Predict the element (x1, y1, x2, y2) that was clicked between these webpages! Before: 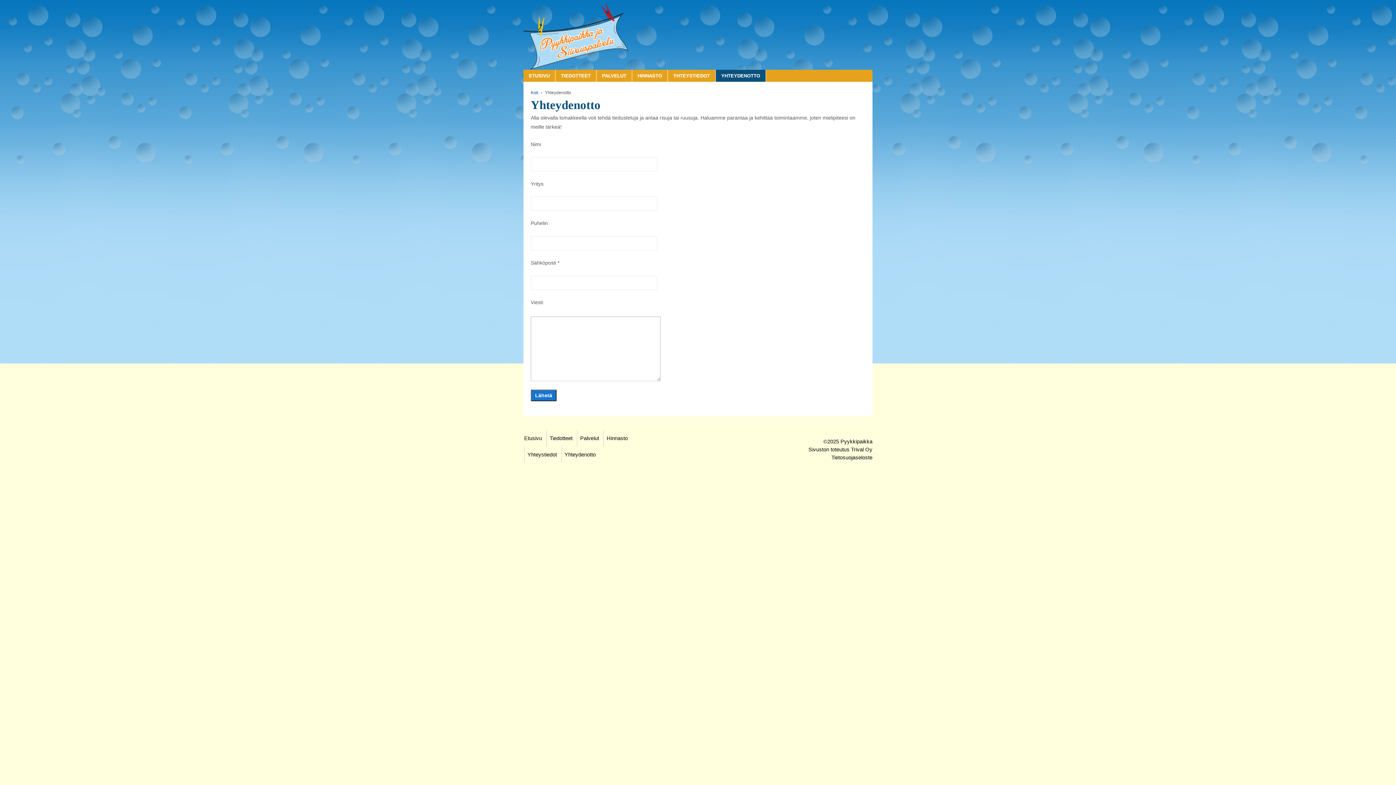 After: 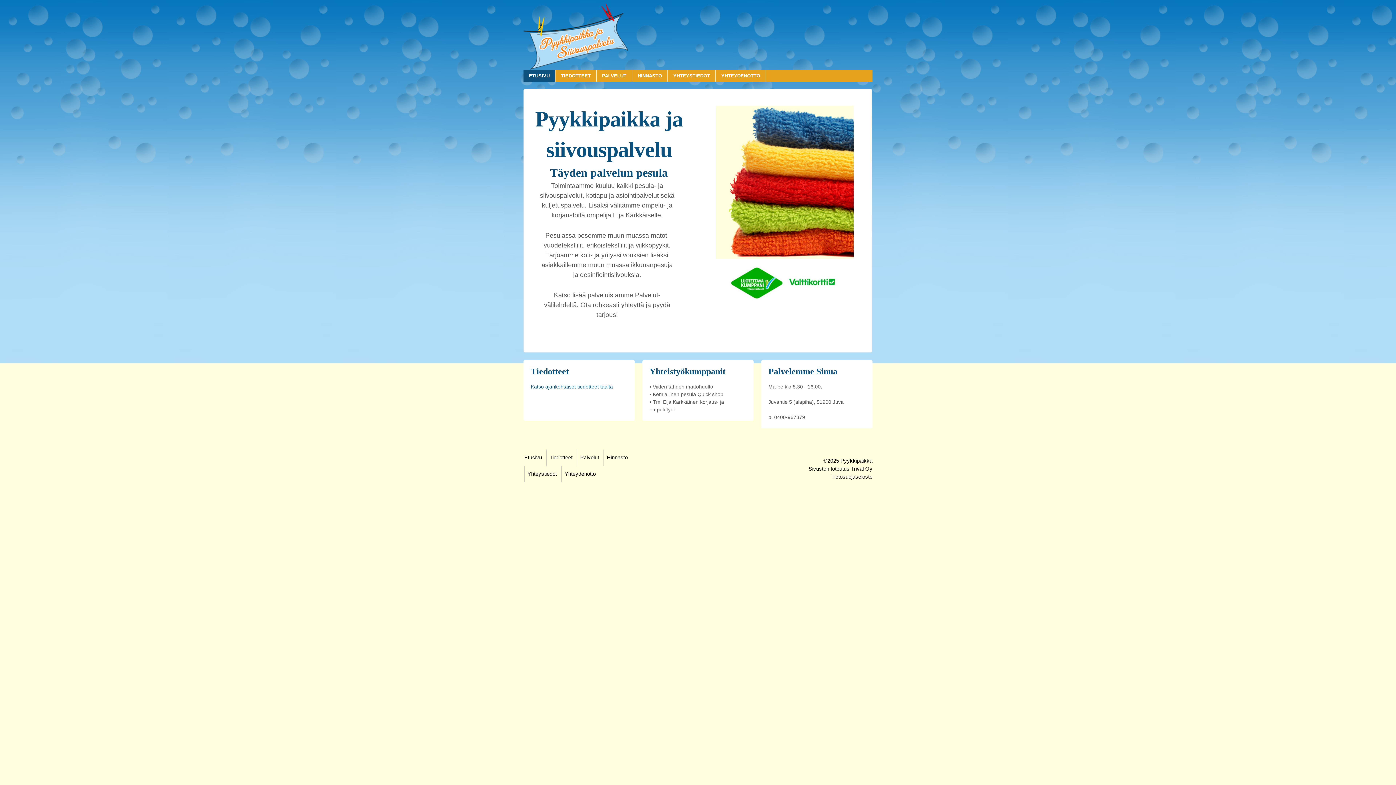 Action: bbox: (524, 430, 545, 447) label: Etusivu